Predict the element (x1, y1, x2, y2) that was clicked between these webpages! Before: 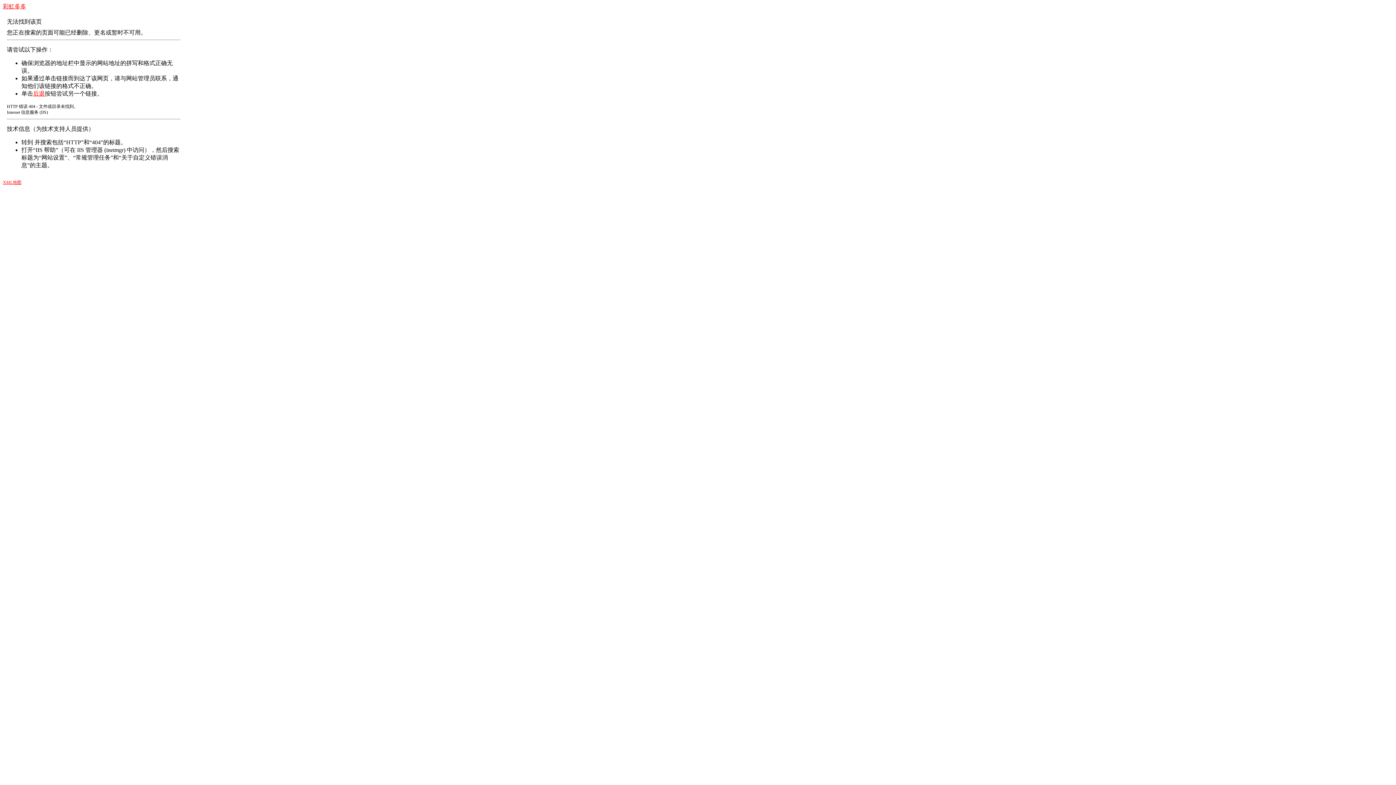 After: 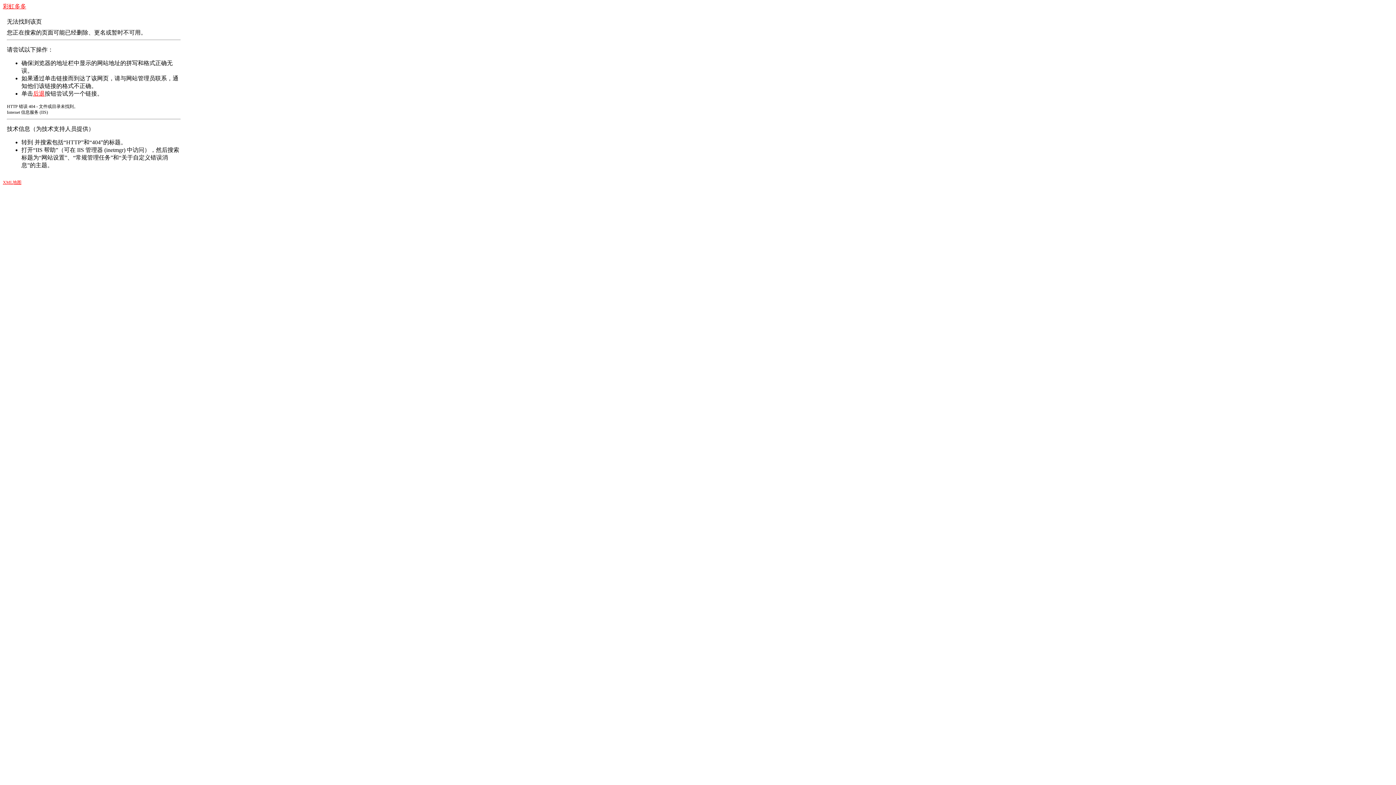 Action: bbox: (33, 90, 44, 96) label: 后退